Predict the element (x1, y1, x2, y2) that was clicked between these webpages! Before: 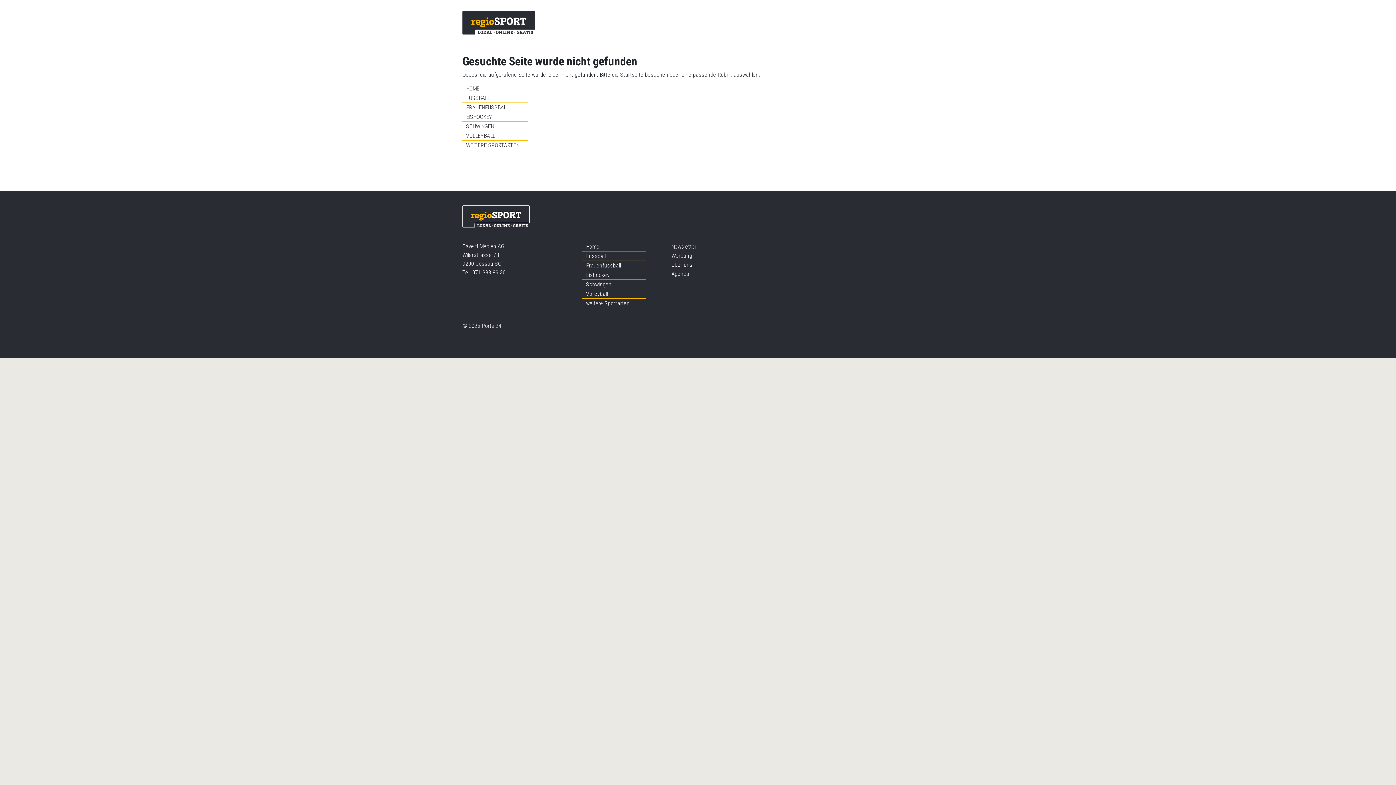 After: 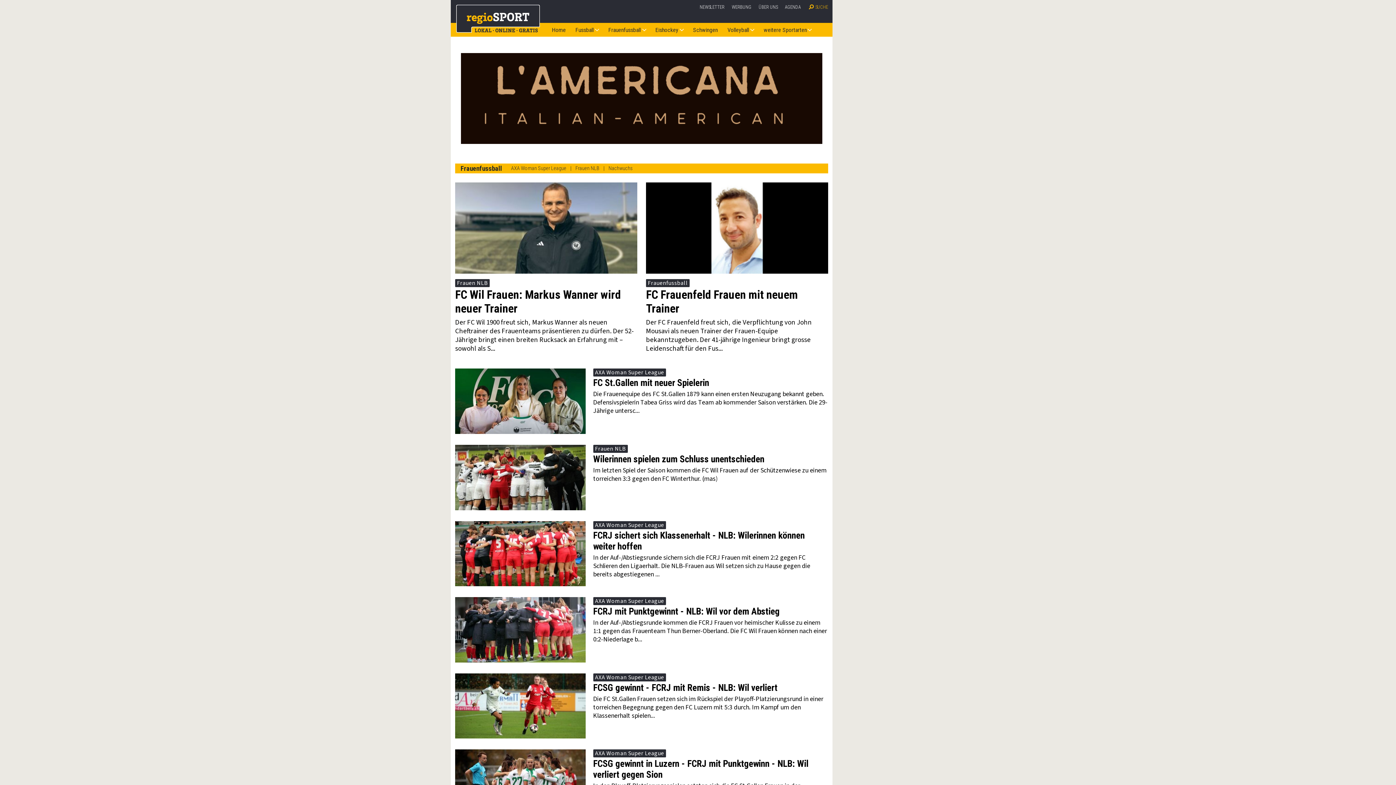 Action: bbox: (586, 262, 621, 269) label: Frauenfussball